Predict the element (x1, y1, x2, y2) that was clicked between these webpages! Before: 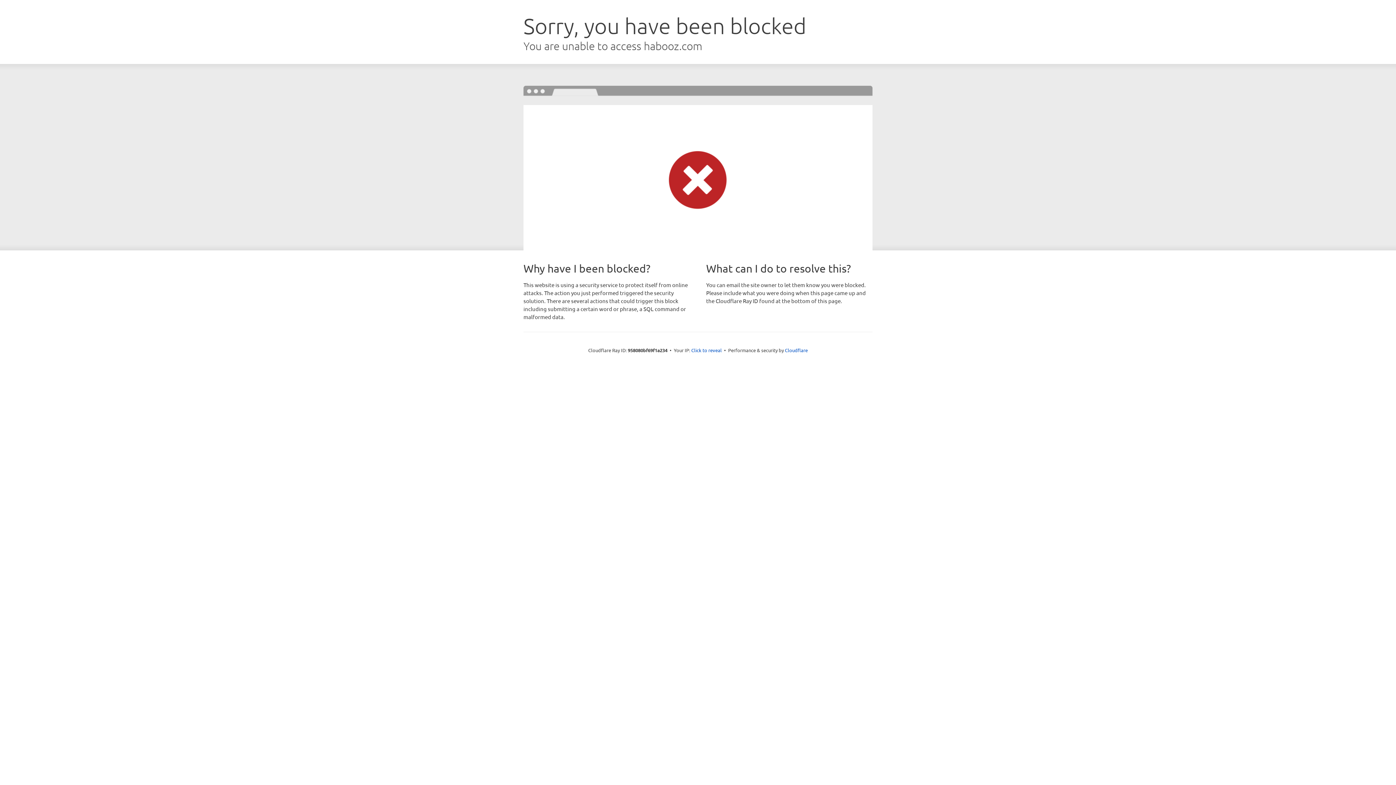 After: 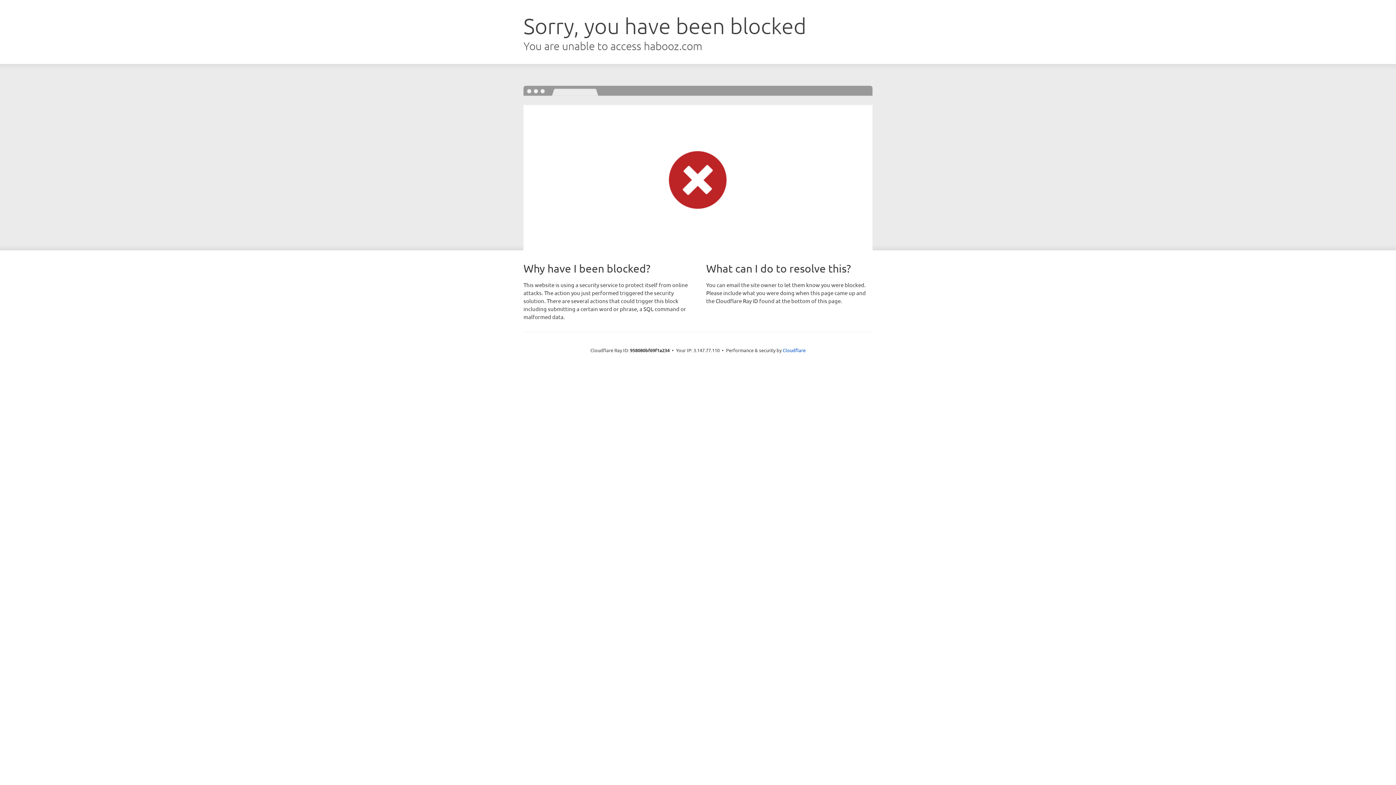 Action: bbox: (691, 346, 722, 353) label: Click to reveal